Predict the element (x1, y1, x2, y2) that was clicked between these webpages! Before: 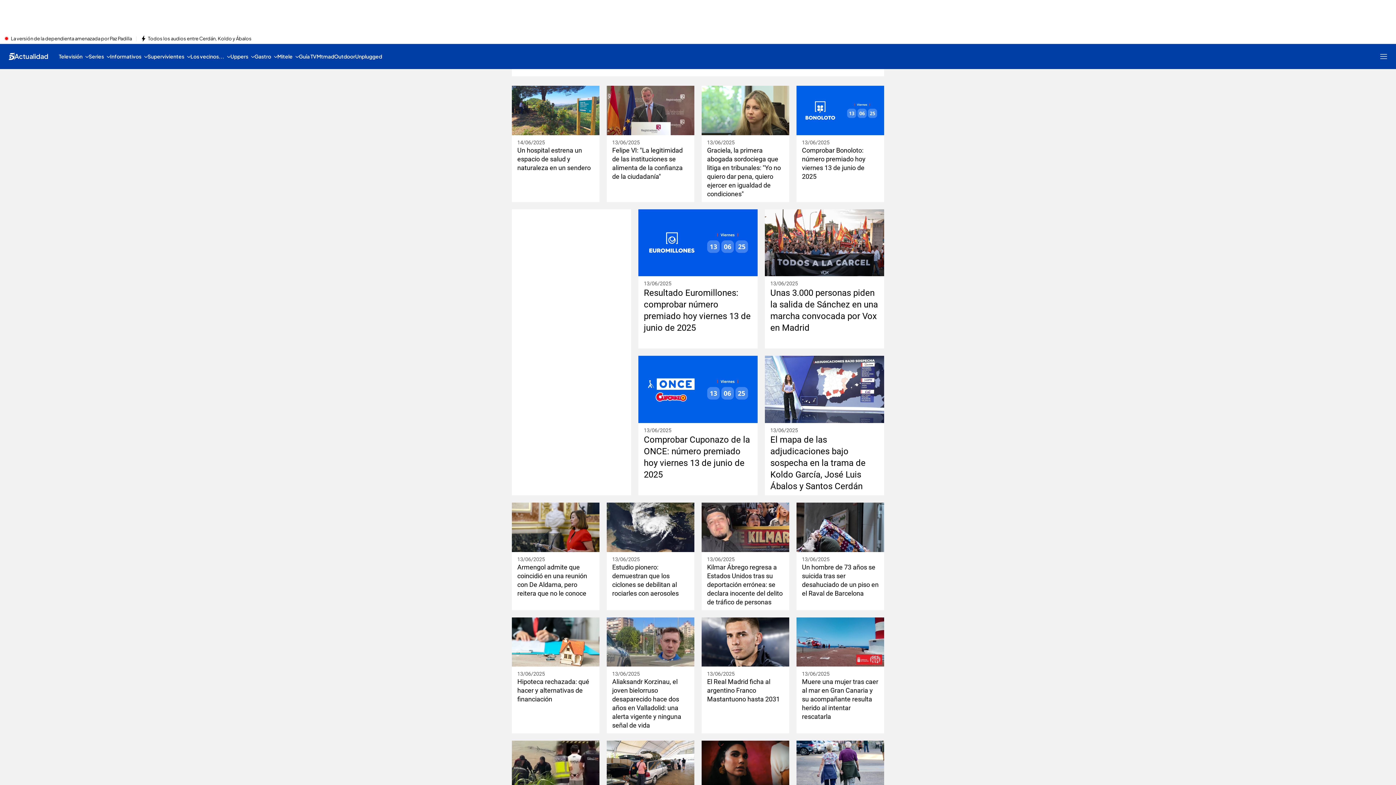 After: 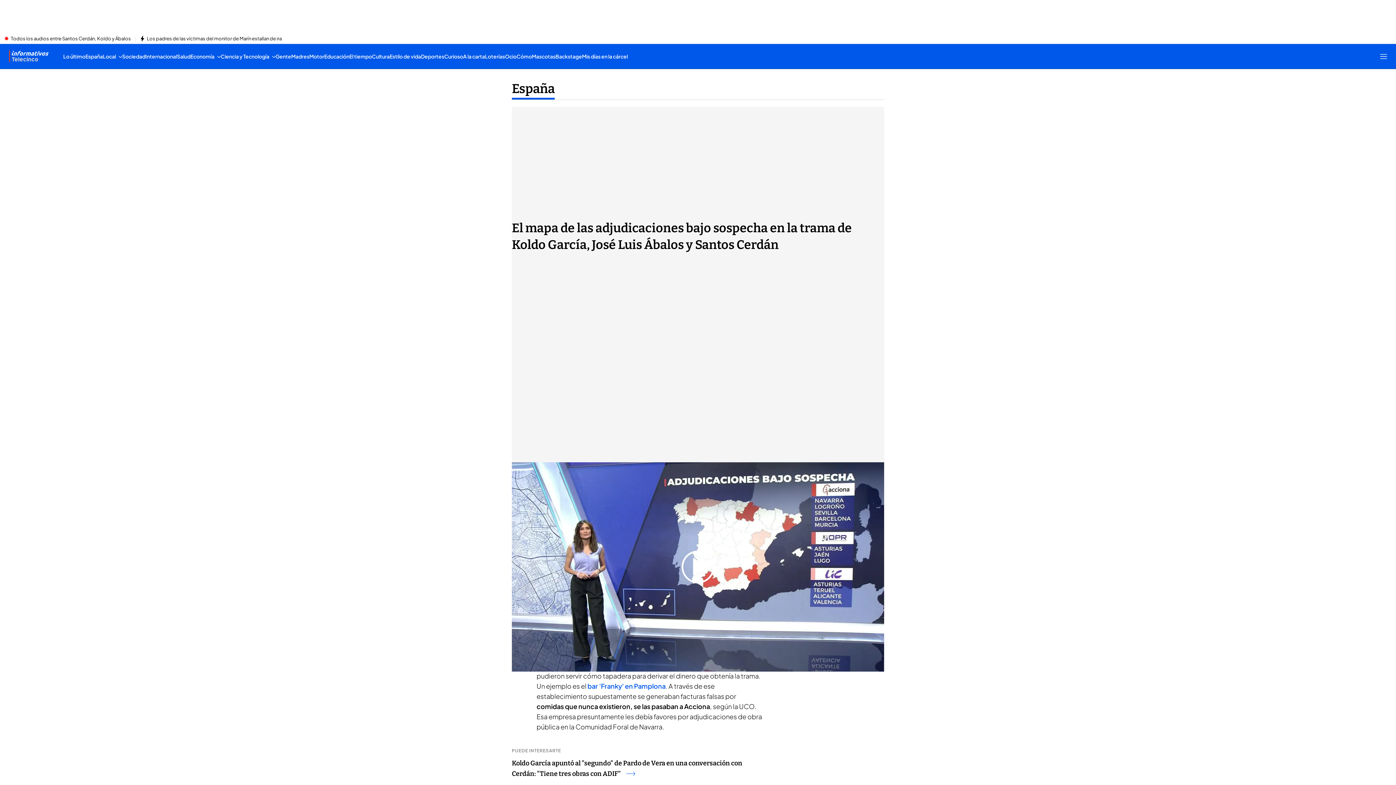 Action: bbox: (770, 434, 878, 492) label: El mapa de las adjudicaciones bajo sospecha en la trama de Koldo García, José Luis Ábalos y Santos Cerdán